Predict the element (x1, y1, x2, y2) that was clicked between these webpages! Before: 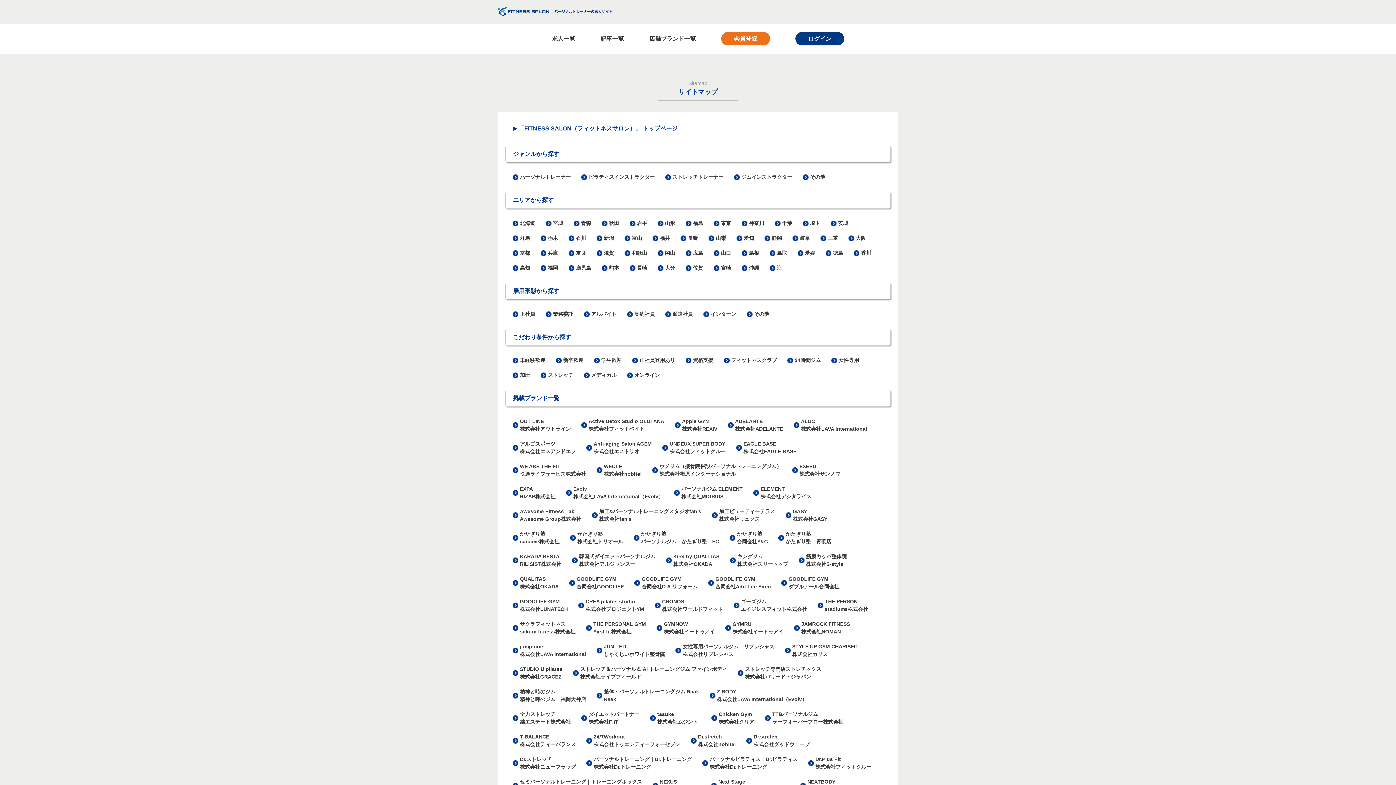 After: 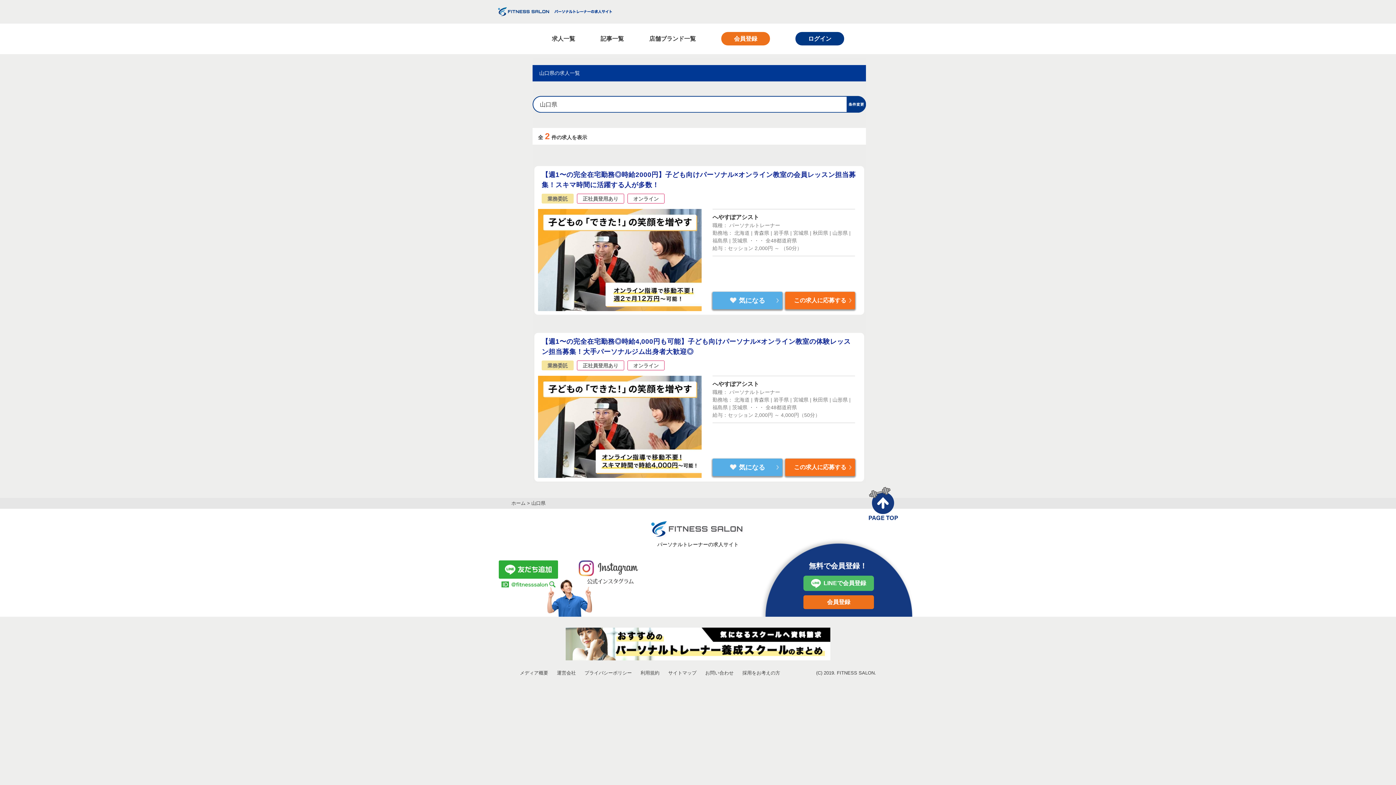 Action: label: 山口 bbox: (721, 250, 731, 256)